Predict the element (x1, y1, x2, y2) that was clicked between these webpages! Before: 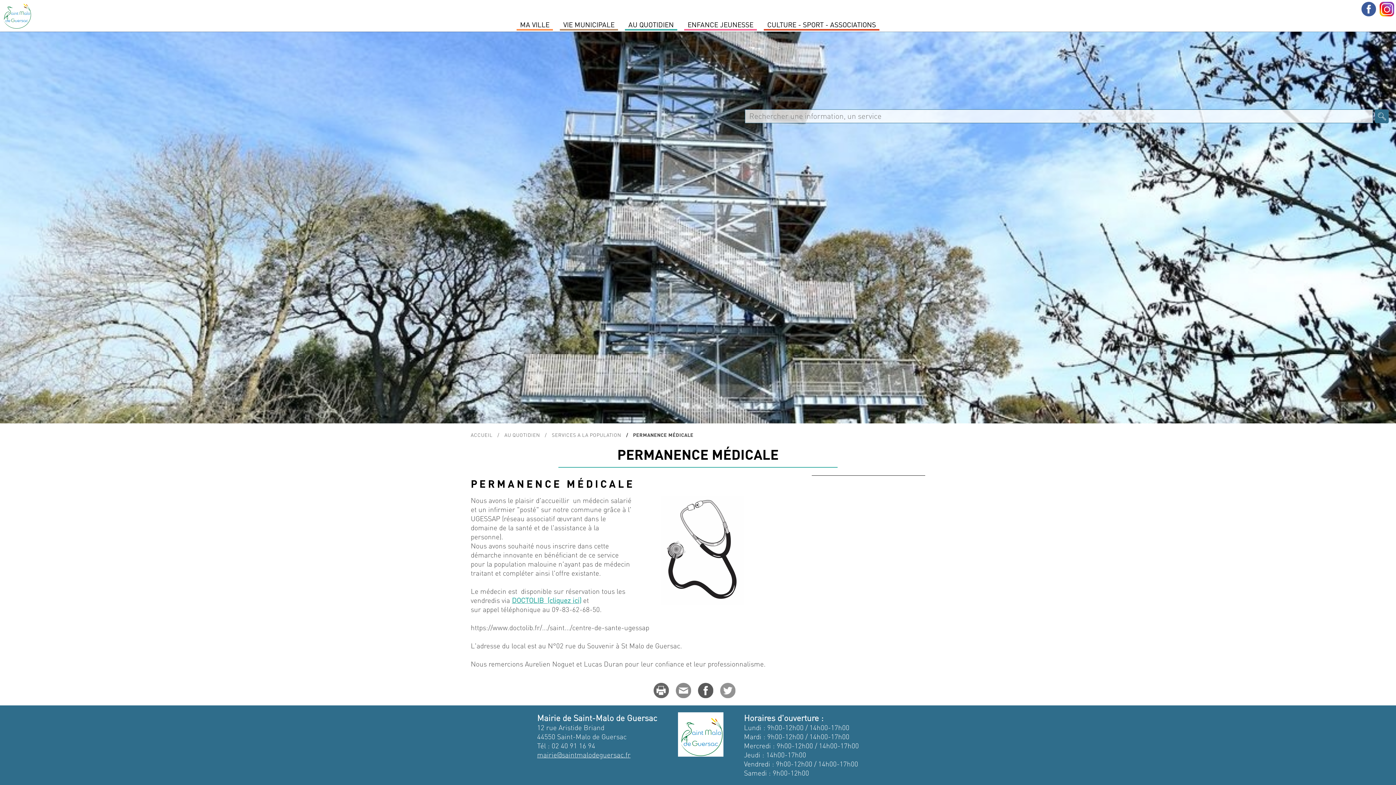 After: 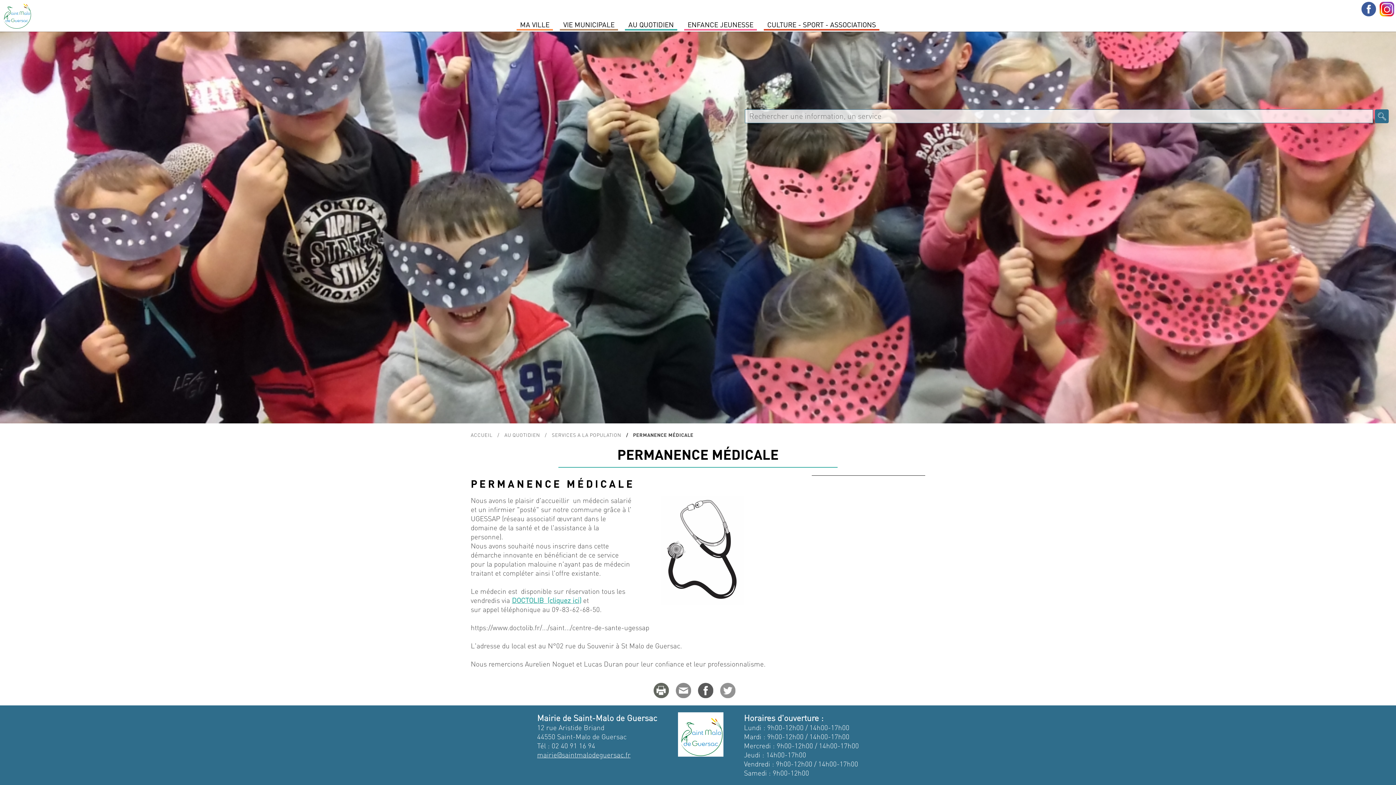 Action: bbox: (653, 683, 669, 698)